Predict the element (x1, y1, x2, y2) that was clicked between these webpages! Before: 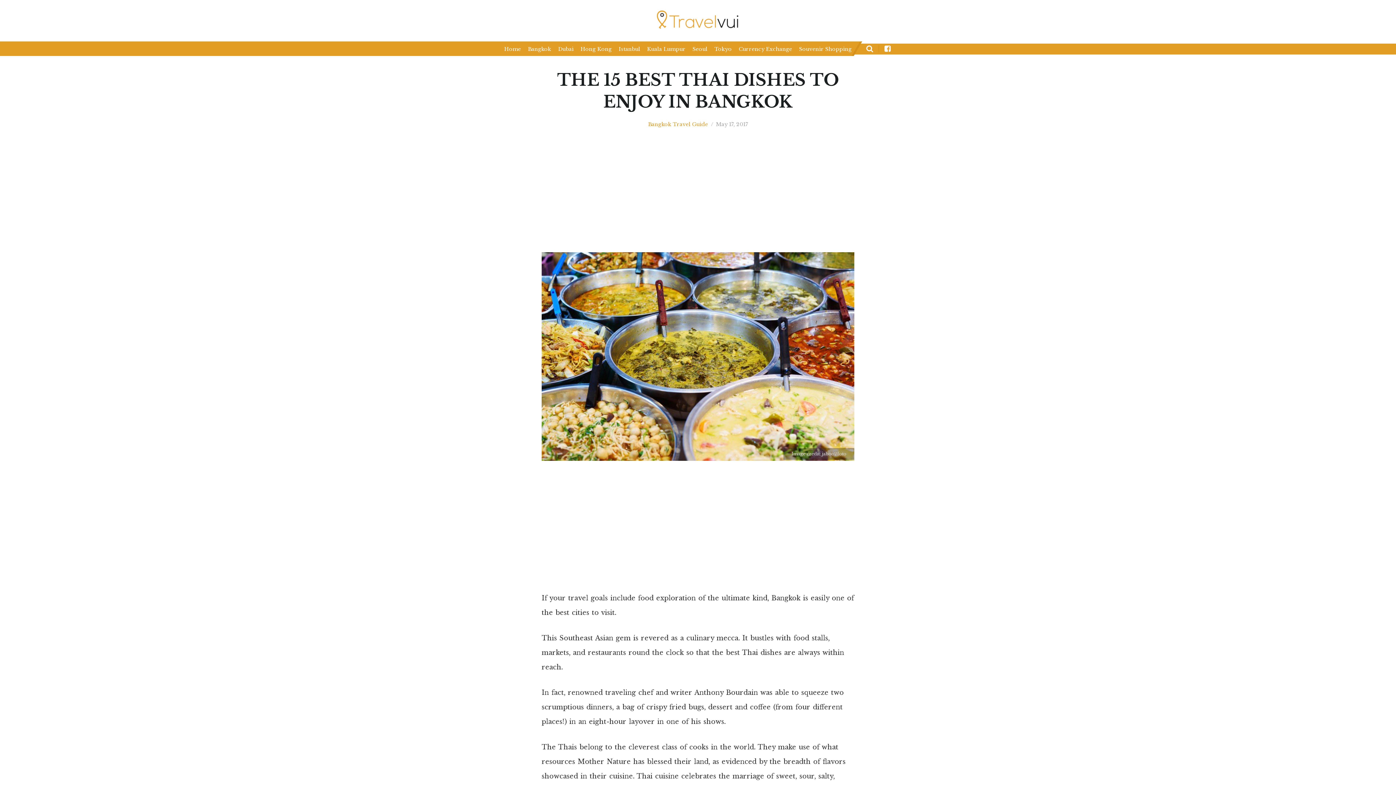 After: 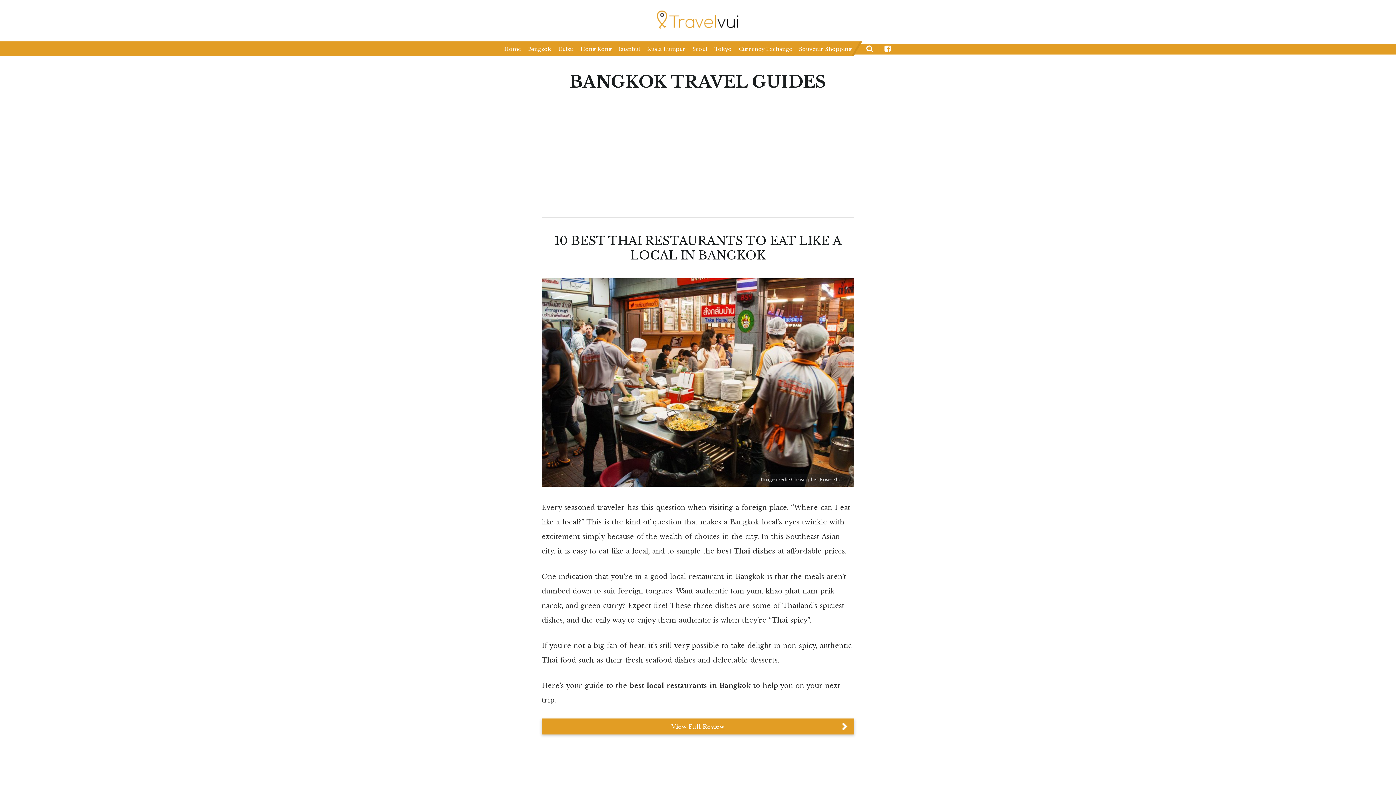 Action: label: Bangkok Travel Guide bbox: (648, 121, 708, 127)